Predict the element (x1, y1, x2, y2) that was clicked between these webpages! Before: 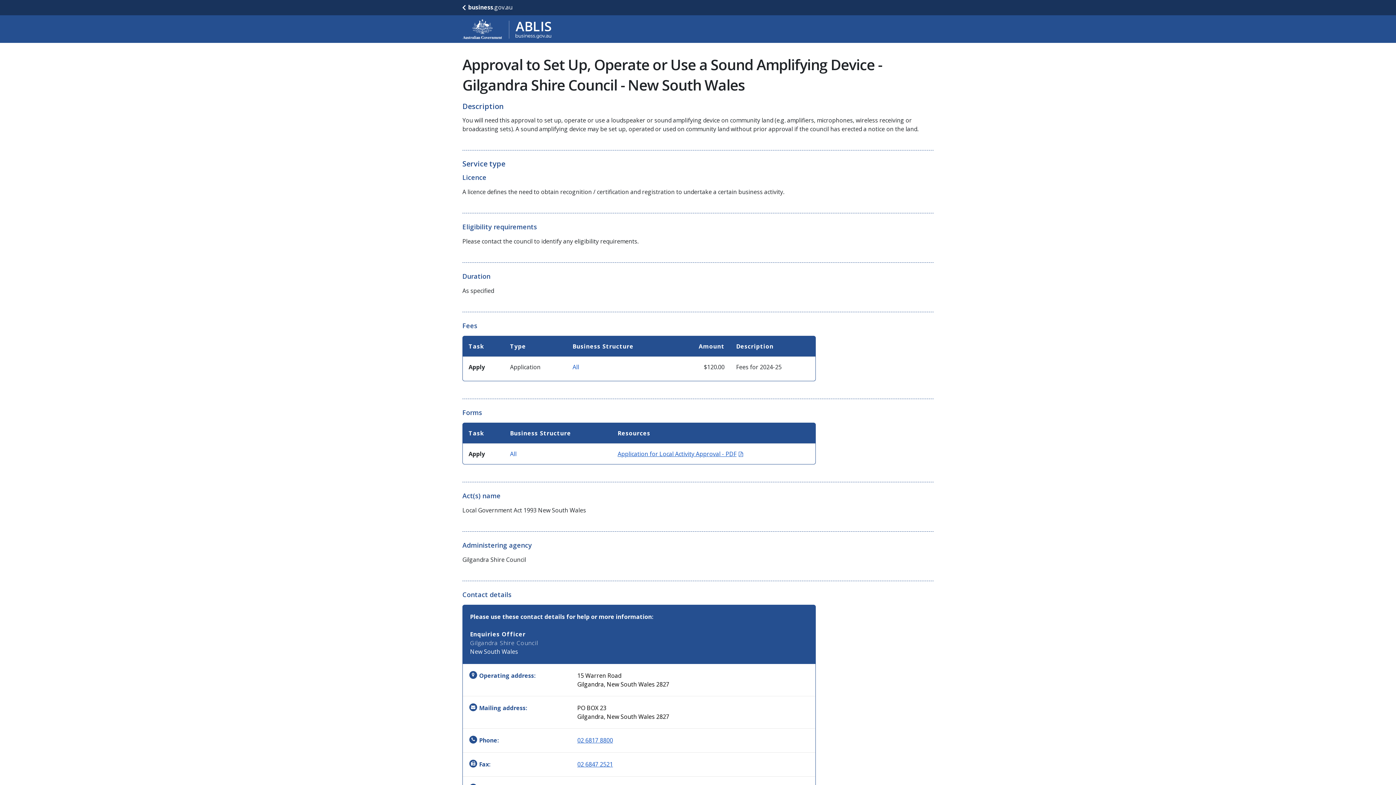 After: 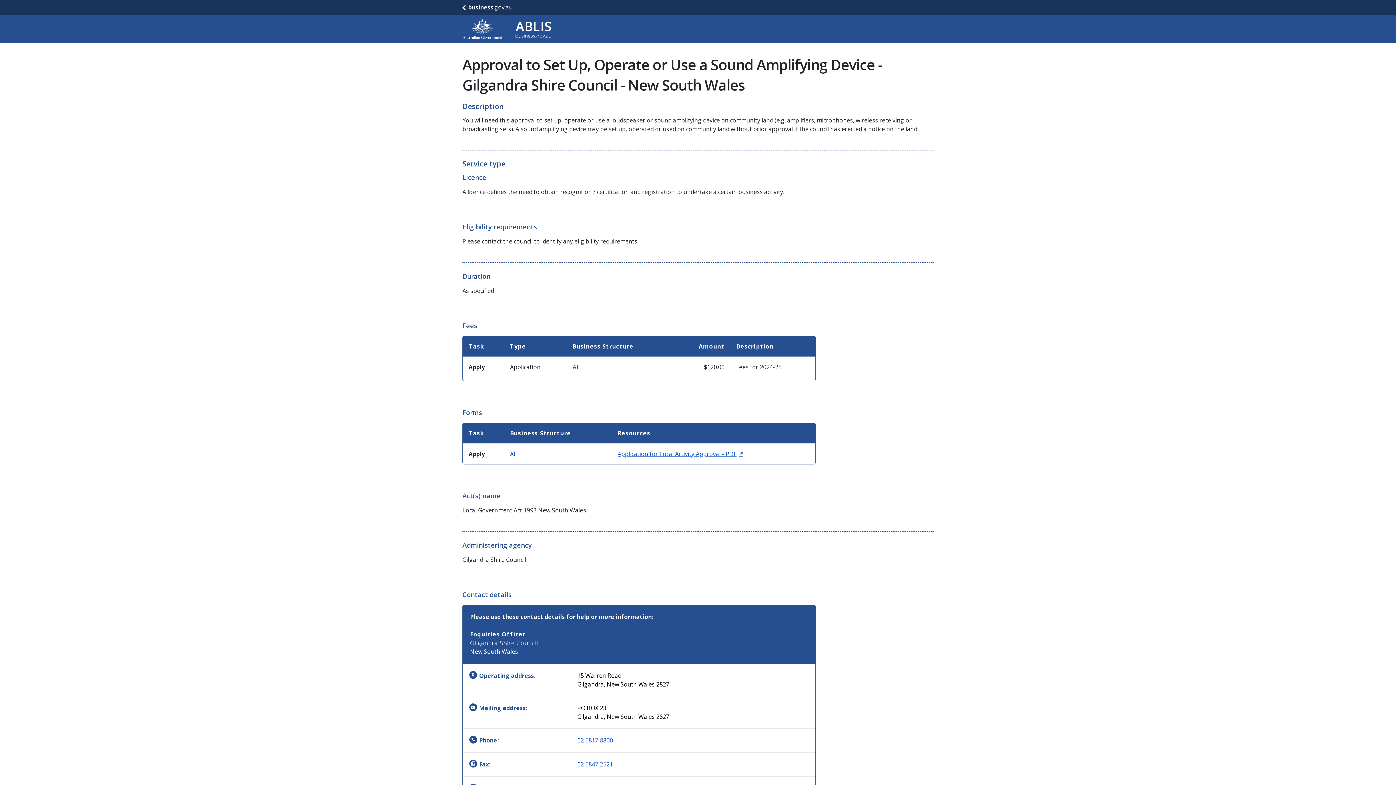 Action: bbox: (572, 363, 579, 371) label: All